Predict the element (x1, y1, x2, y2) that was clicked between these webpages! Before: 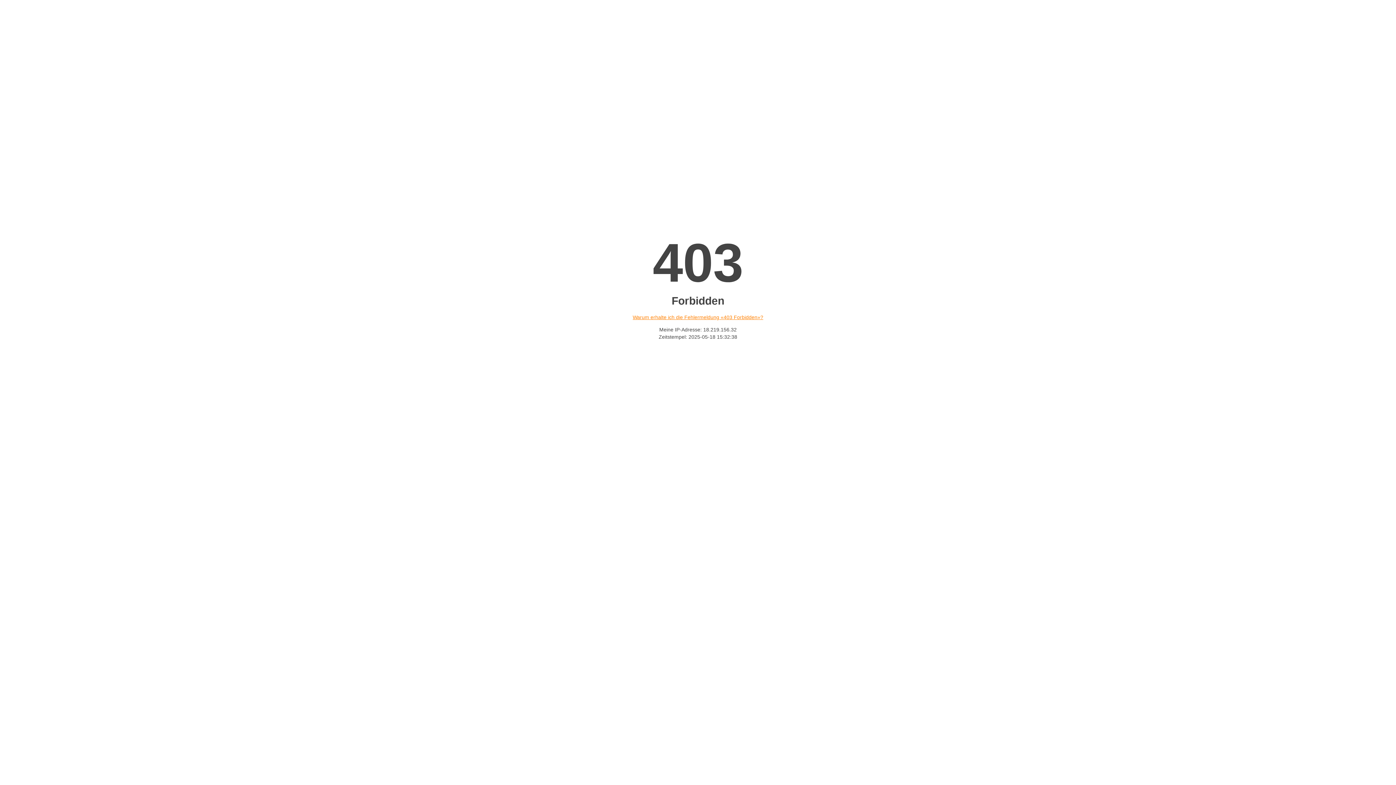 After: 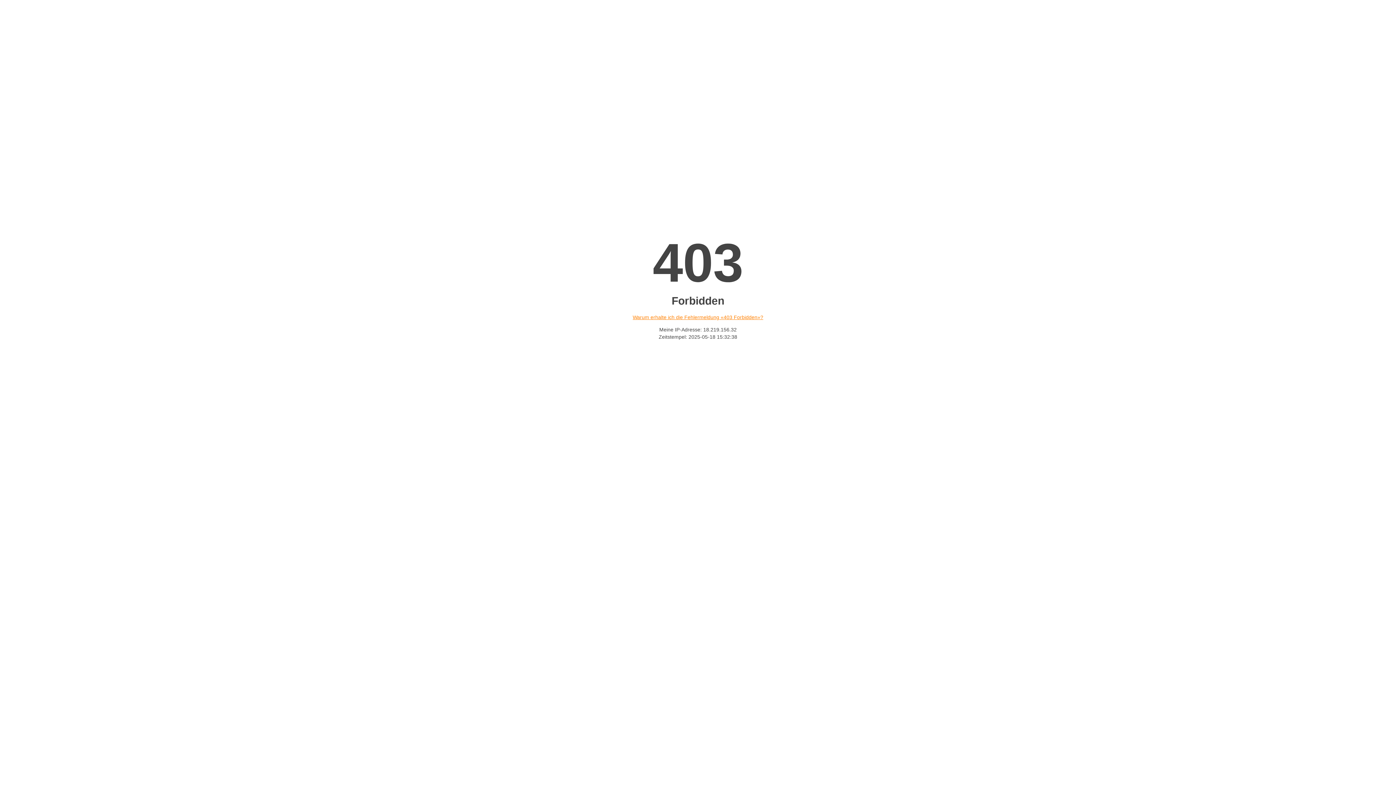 Action: label: Warum erhalte ich die Fehlermeldung «403 Forbidden»? bbox: (632, 314, 763, 320)